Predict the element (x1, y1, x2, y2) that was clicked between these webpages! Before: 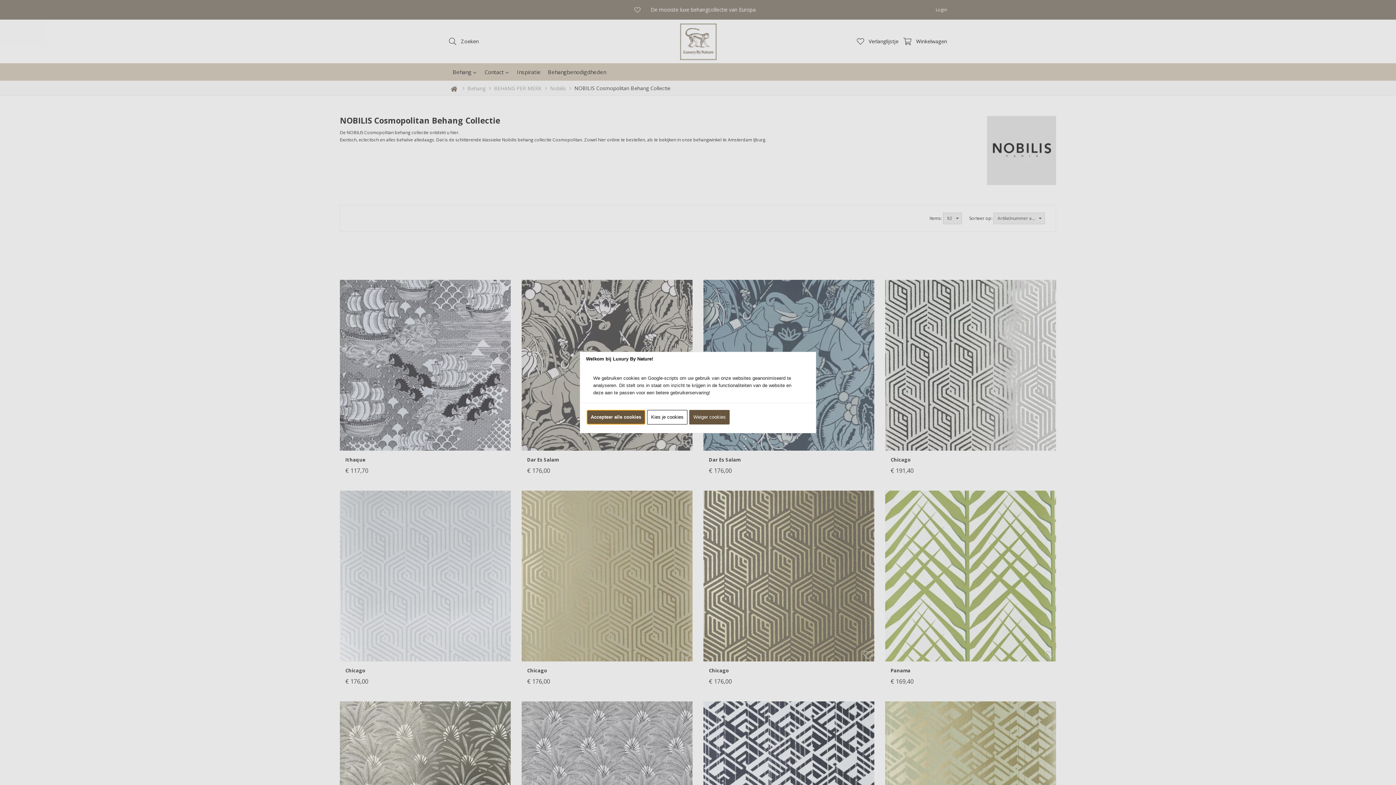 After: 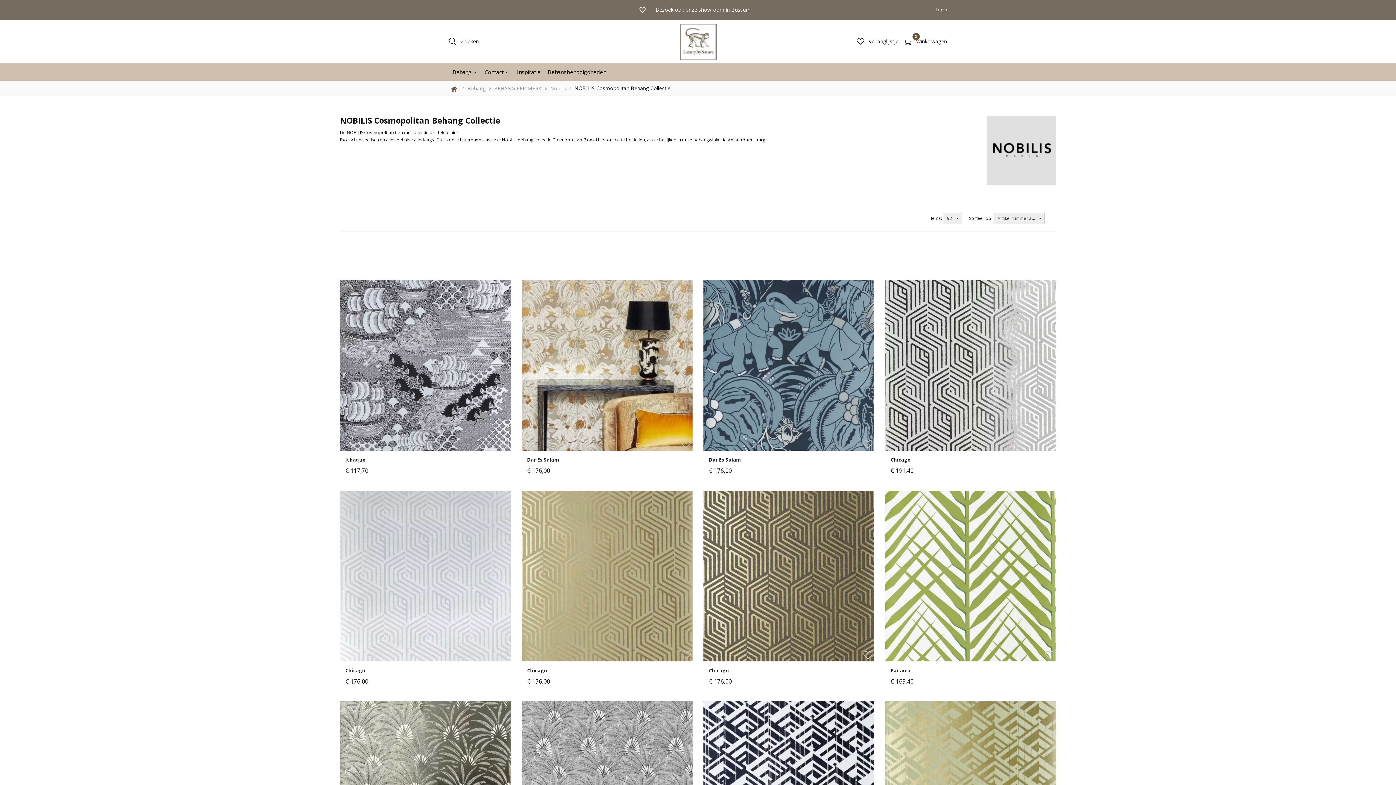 Action: bbox: (586, 410, 645, 424) label: Accepteer alle cookies